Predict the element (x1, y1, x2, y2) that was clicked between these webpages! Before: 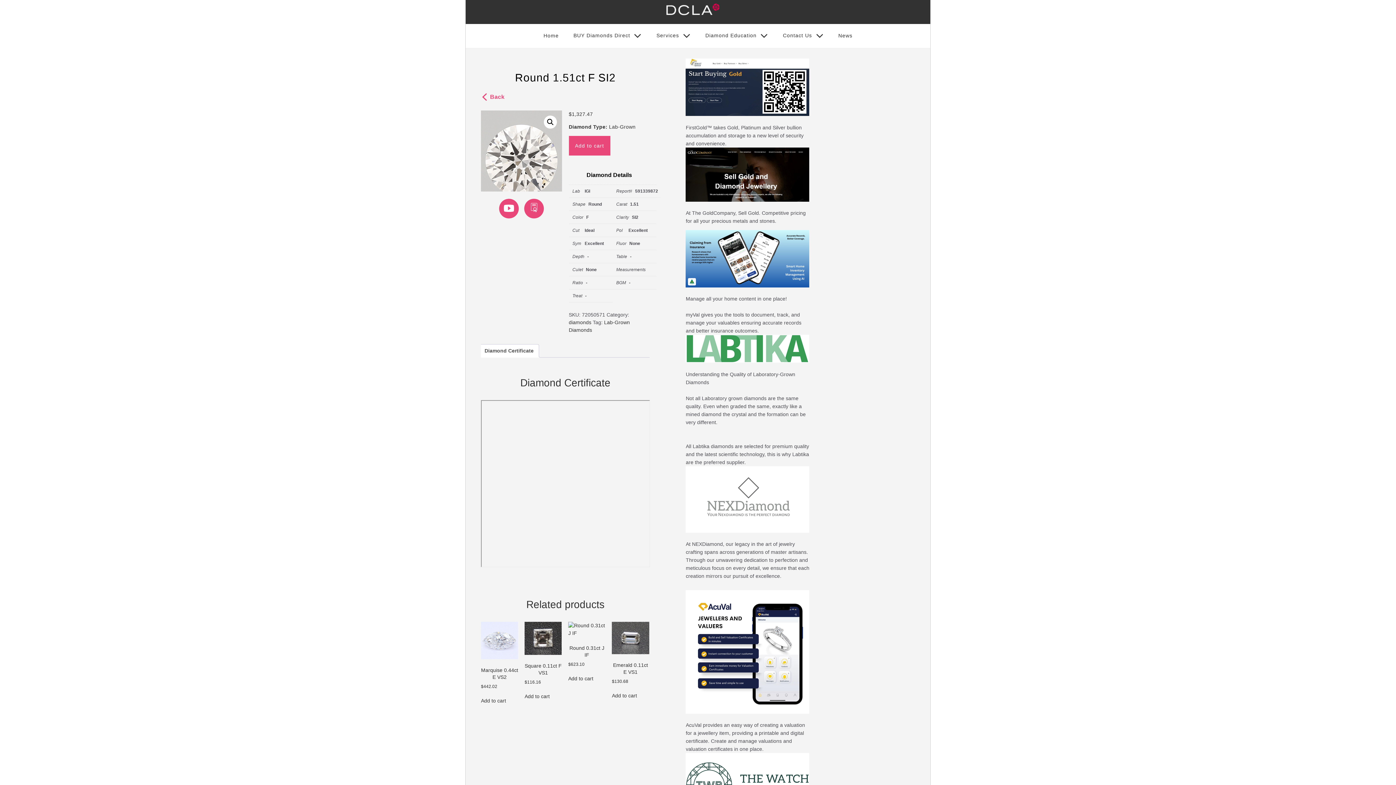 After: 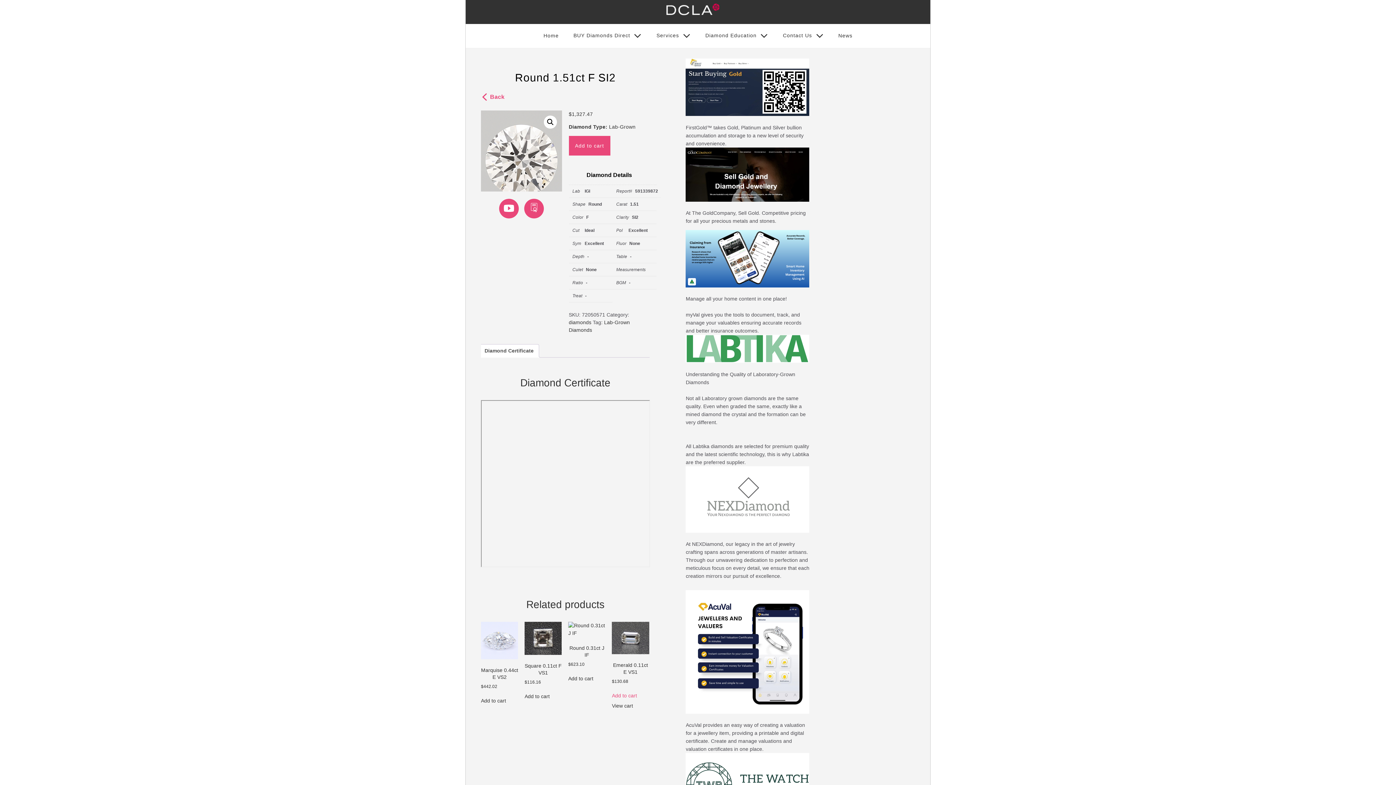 Action: bbox: (612, 692, 637, 699) label: Add to cart: “Emerald 0.11ct E VS1”